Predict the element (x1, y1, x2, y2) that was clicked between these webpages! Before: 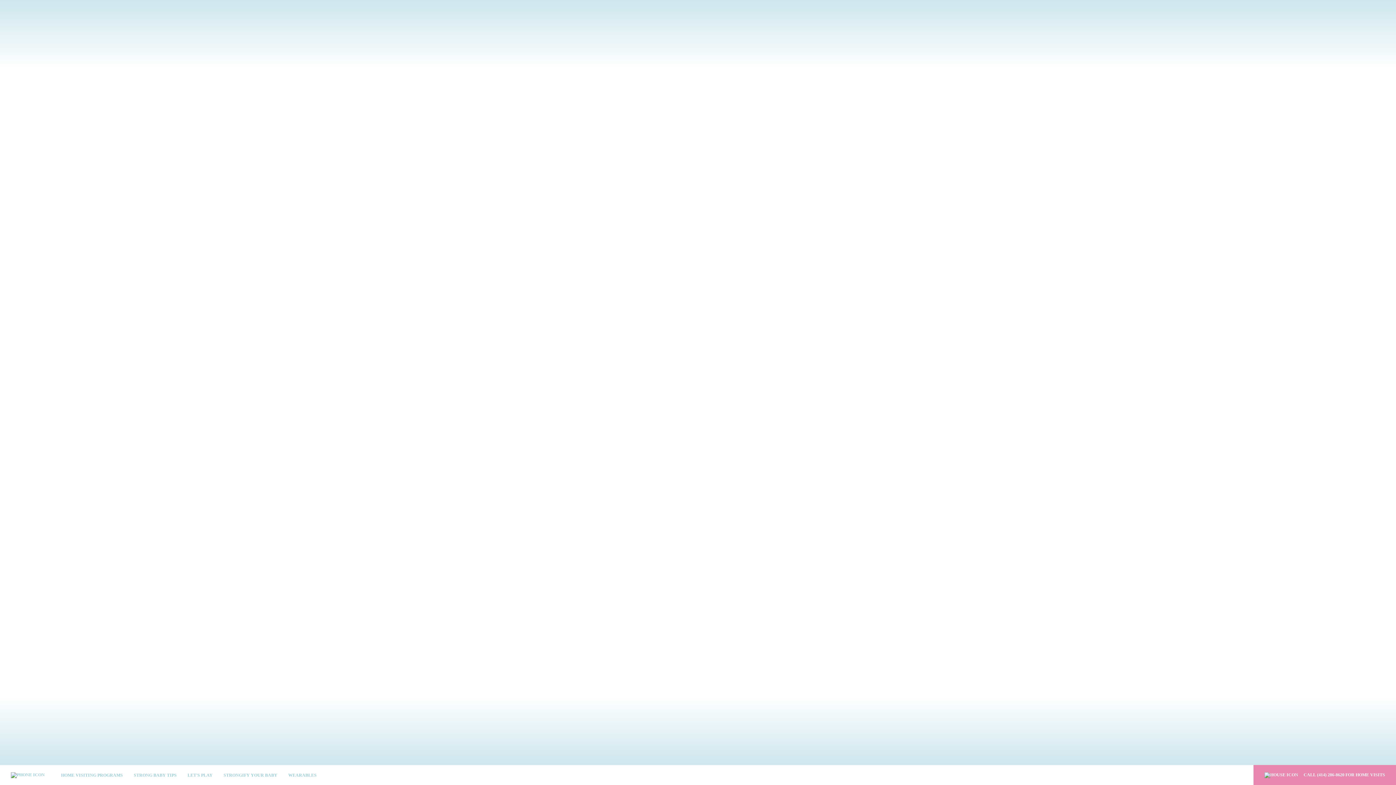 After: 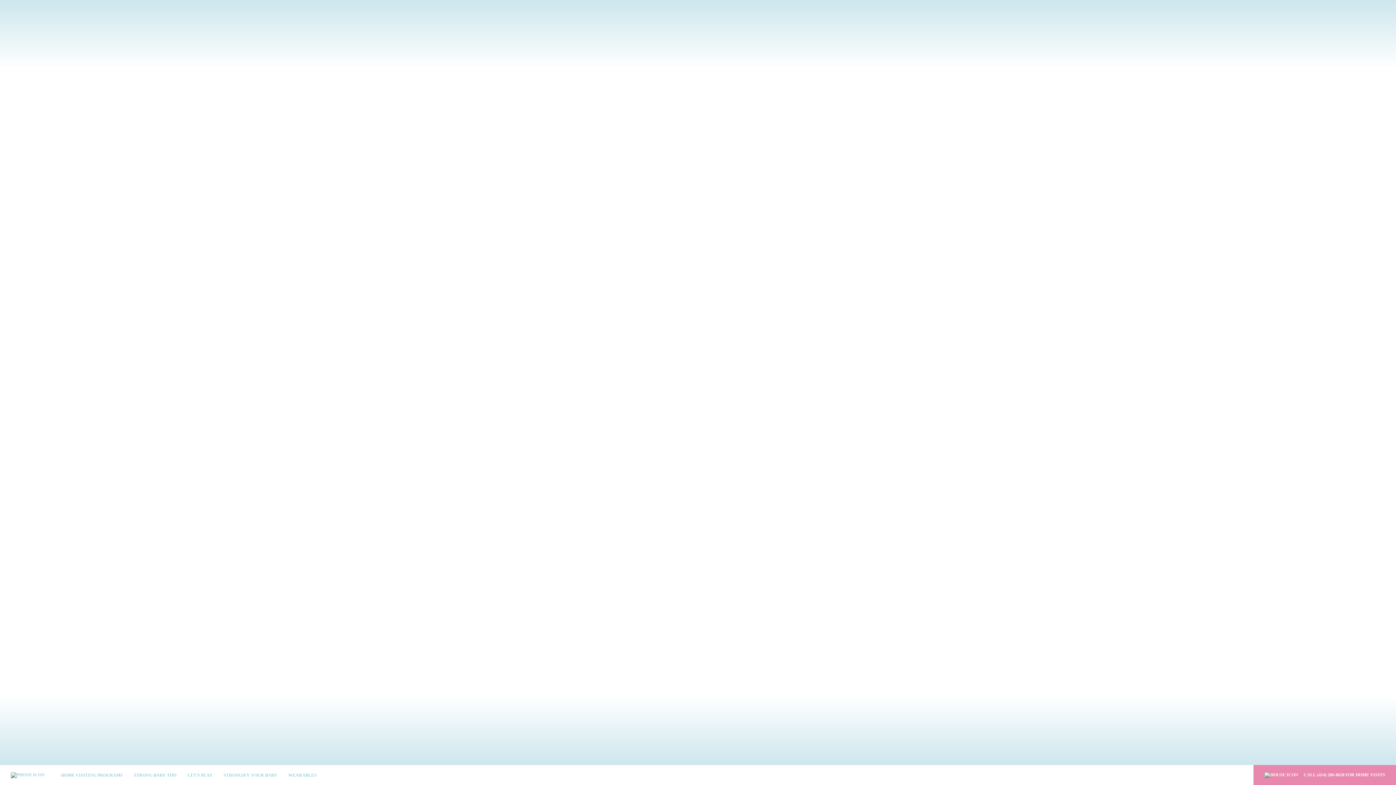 Action: bbox: (187, 772, 212, 778) label: LET'S PLAY